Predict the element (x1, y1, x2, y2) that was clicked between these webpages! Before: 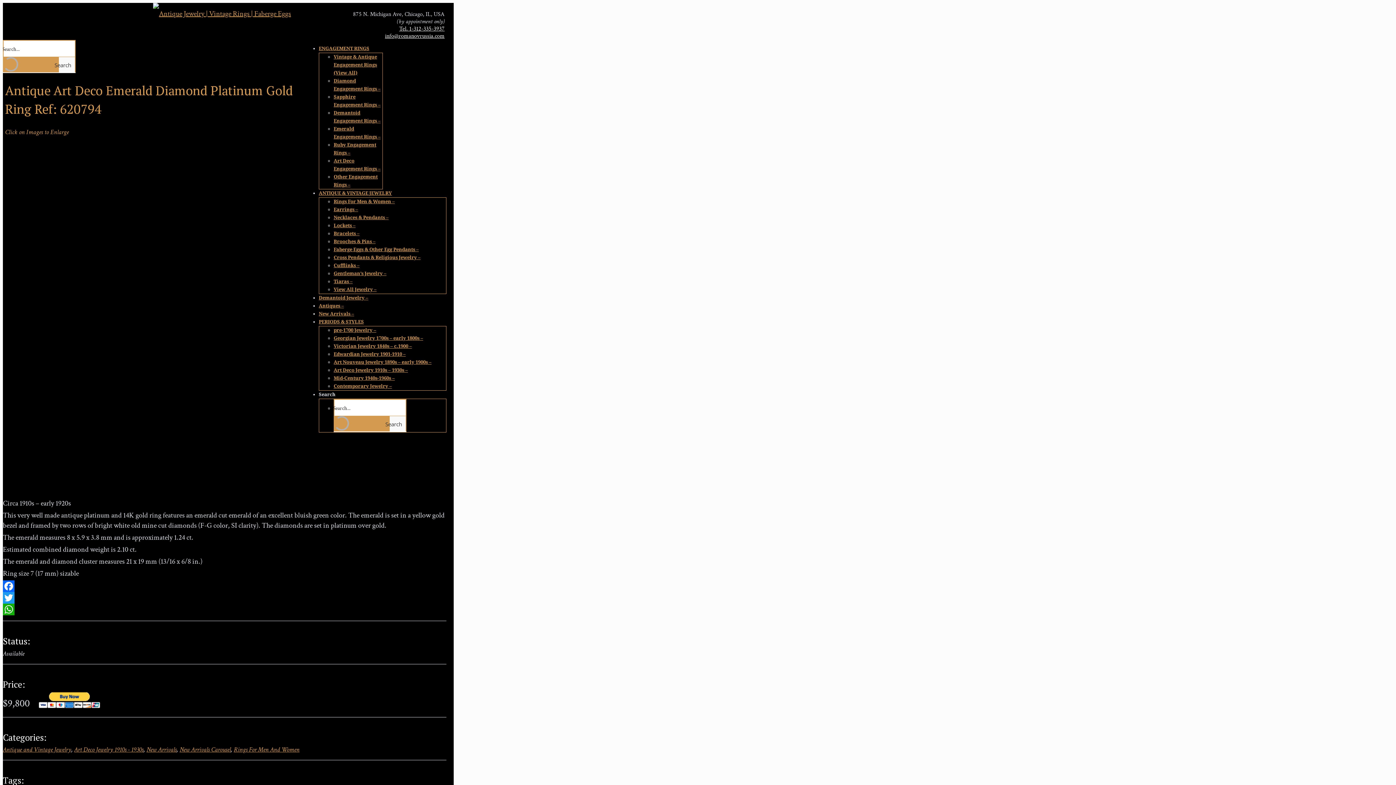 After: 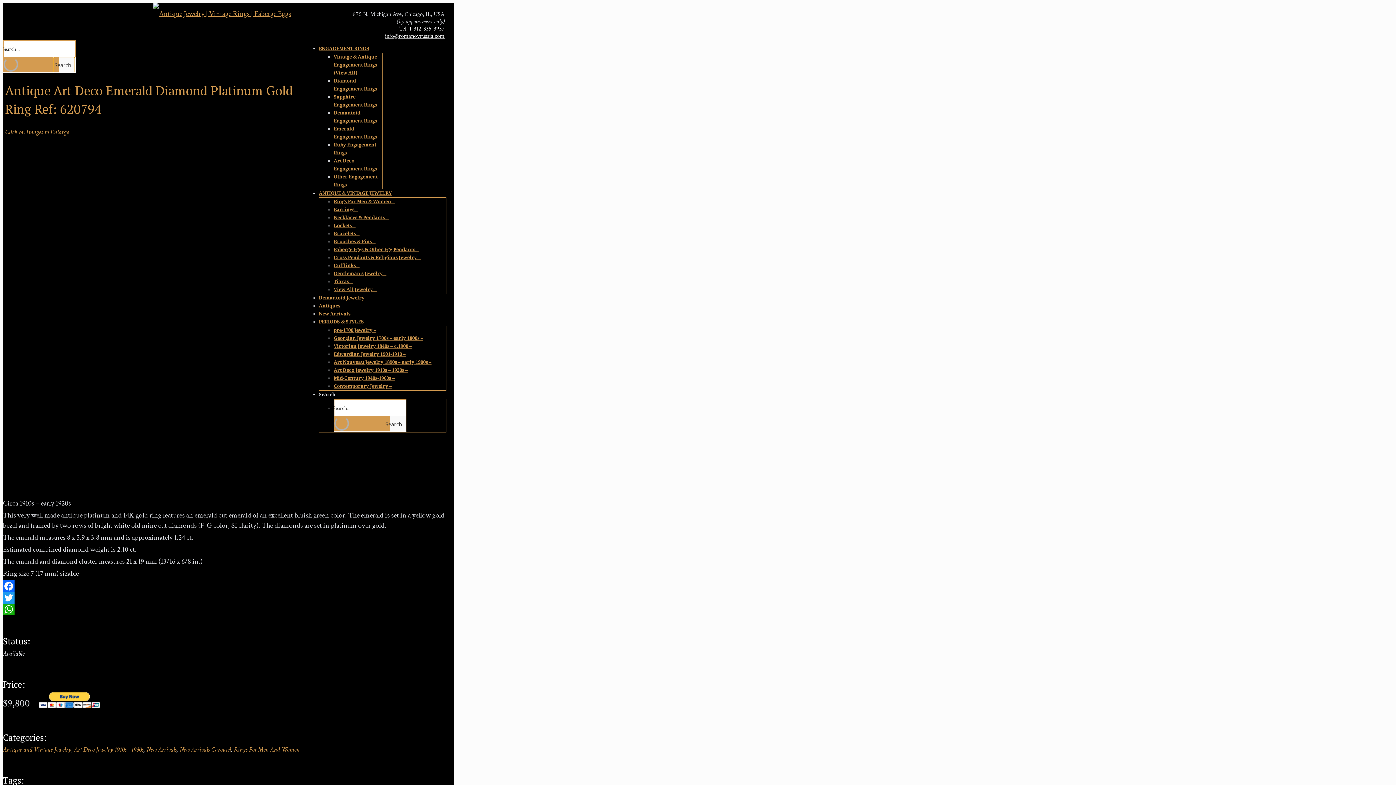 Action: bbox: (58, 57, 74, 73) label: Search magnifier button